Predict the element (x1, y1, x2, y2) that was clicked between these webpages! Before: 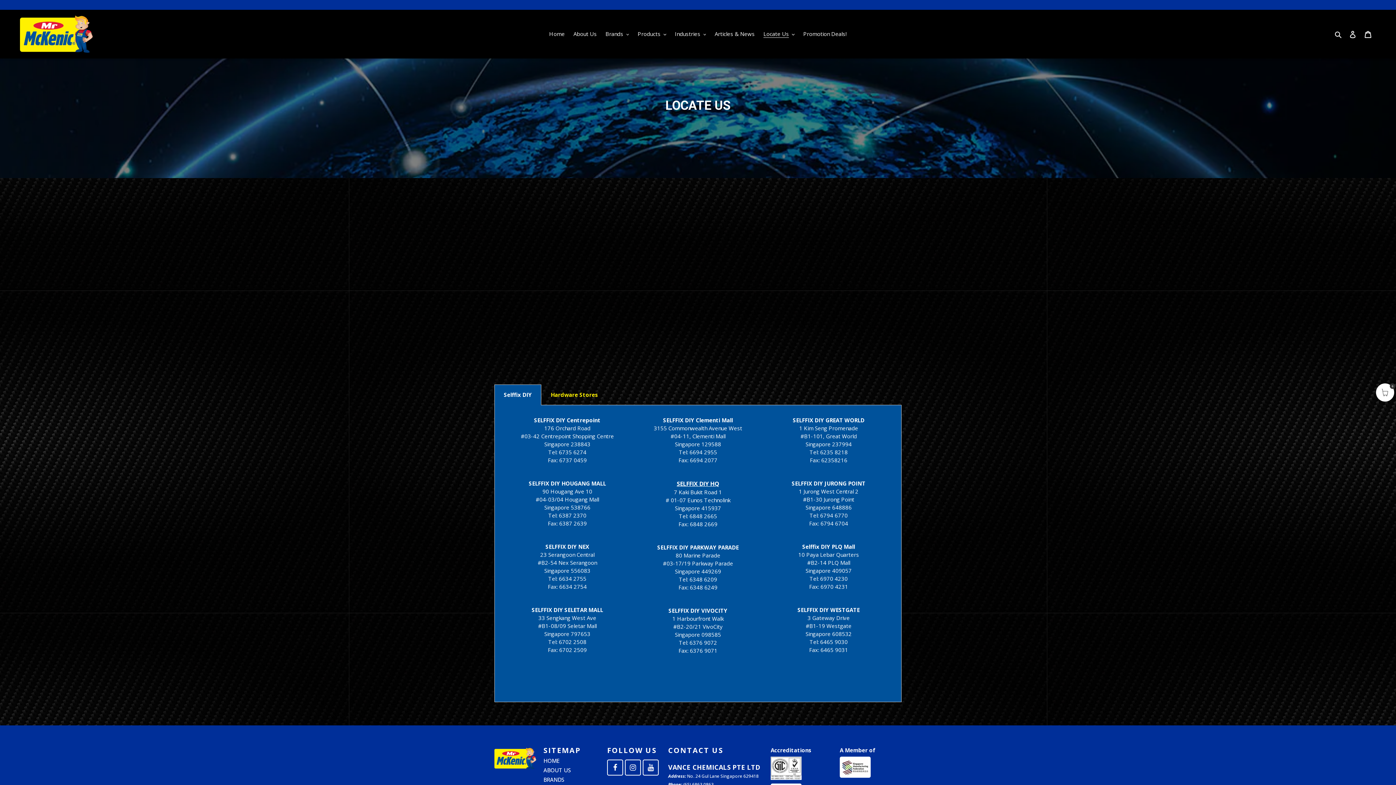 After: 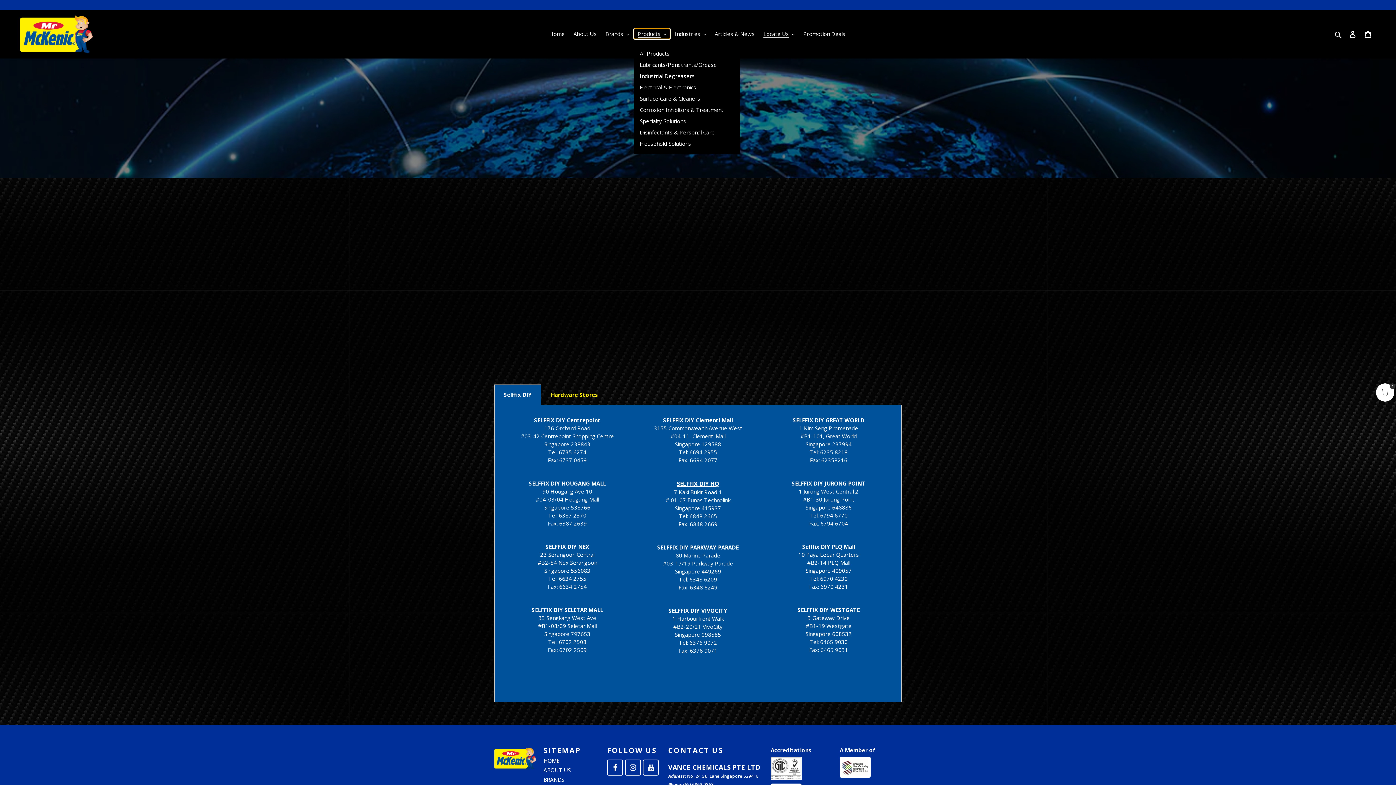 Action: bbox: (634, 28, 670, 38) label: Products